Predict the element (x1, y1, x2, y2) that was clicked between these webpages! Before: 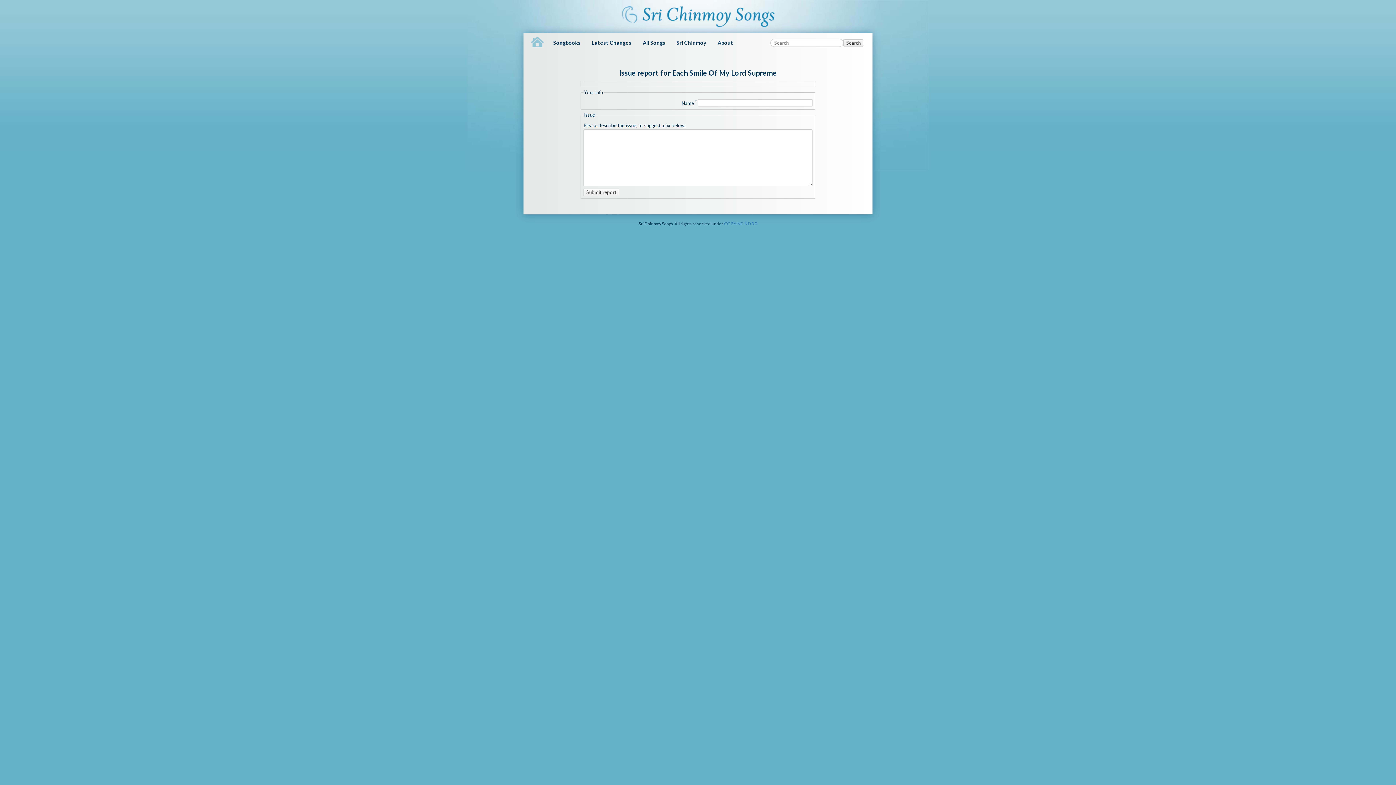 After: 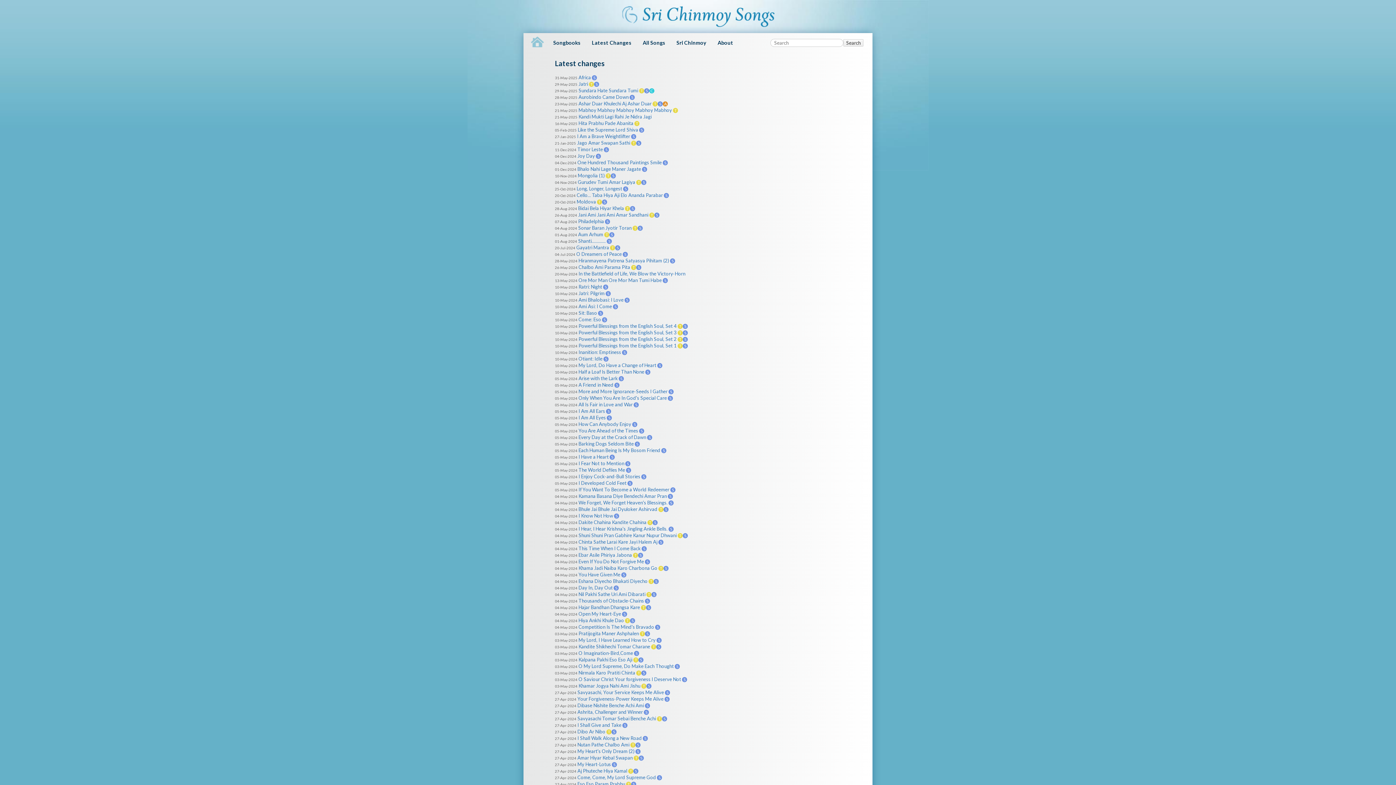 Action: bbox: (587, 35, 636, 50) label: Latest Changes